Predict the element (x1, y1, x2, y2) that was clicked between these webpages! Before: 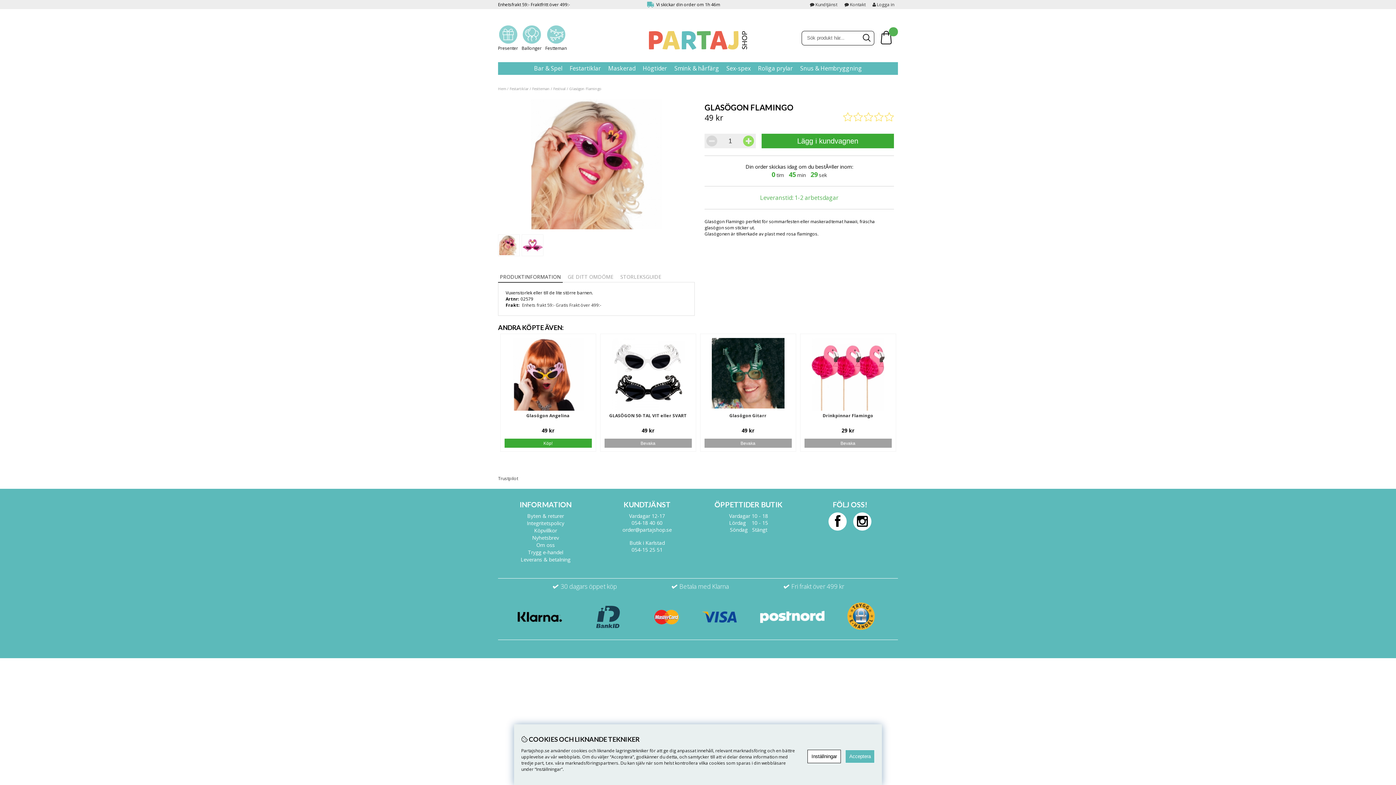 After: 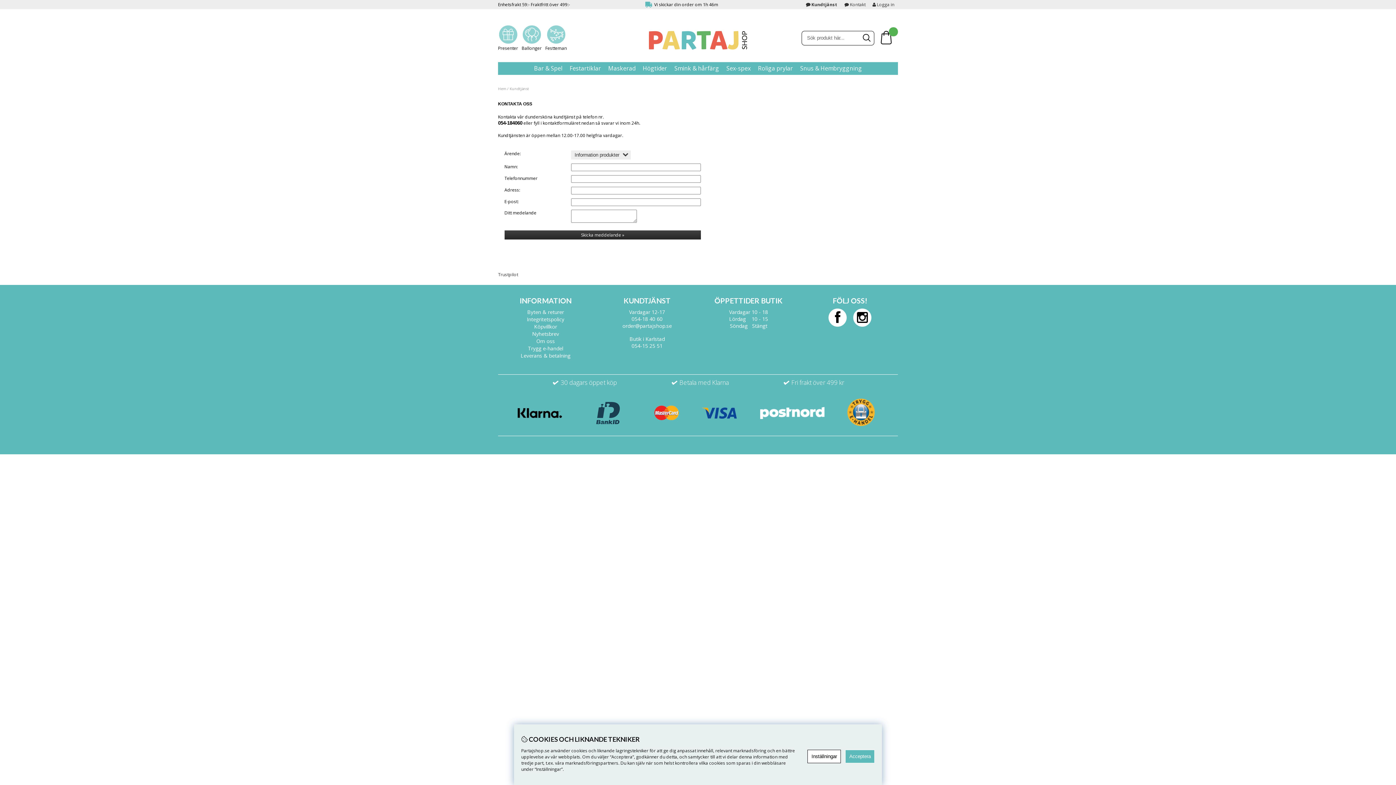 Action: label: Kundtjänst bbox: (806, 1, 841, 7)